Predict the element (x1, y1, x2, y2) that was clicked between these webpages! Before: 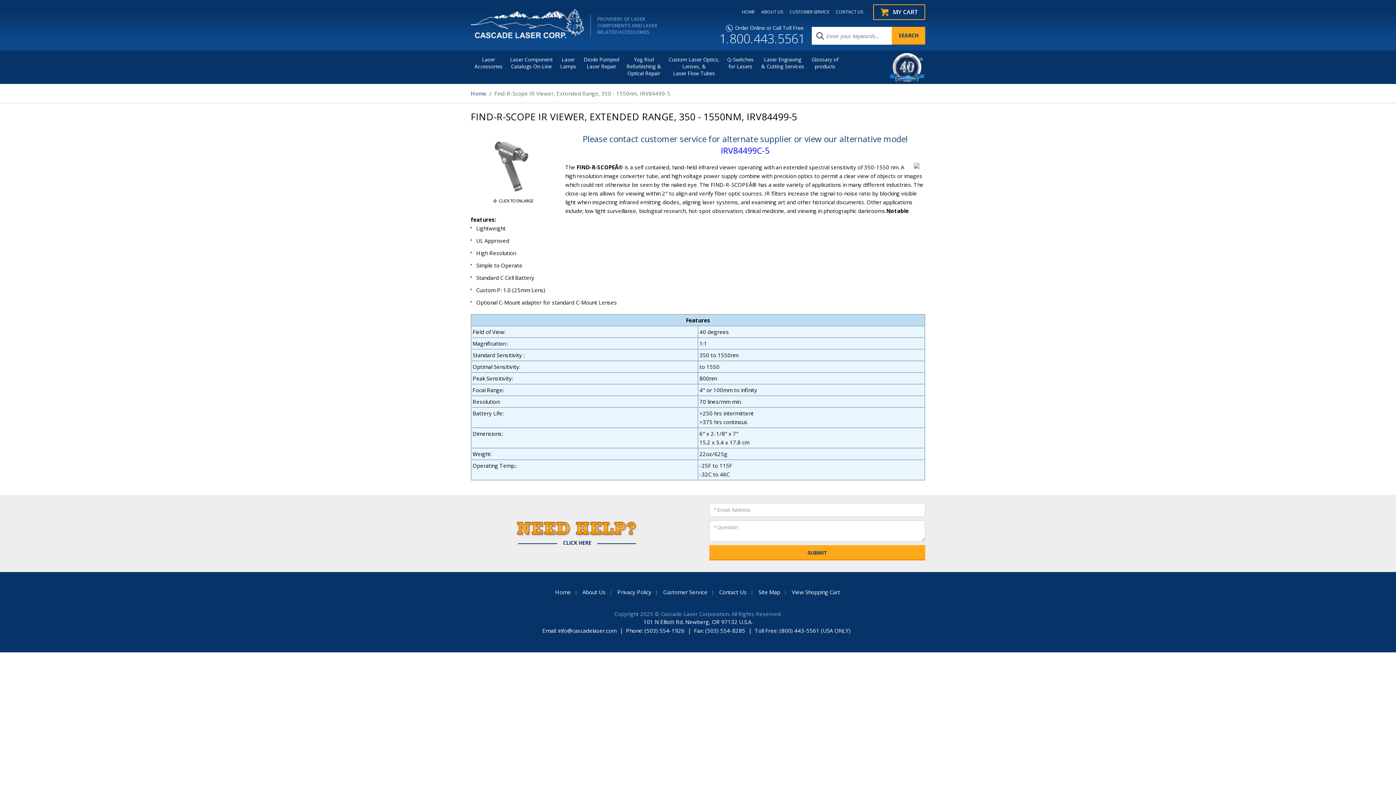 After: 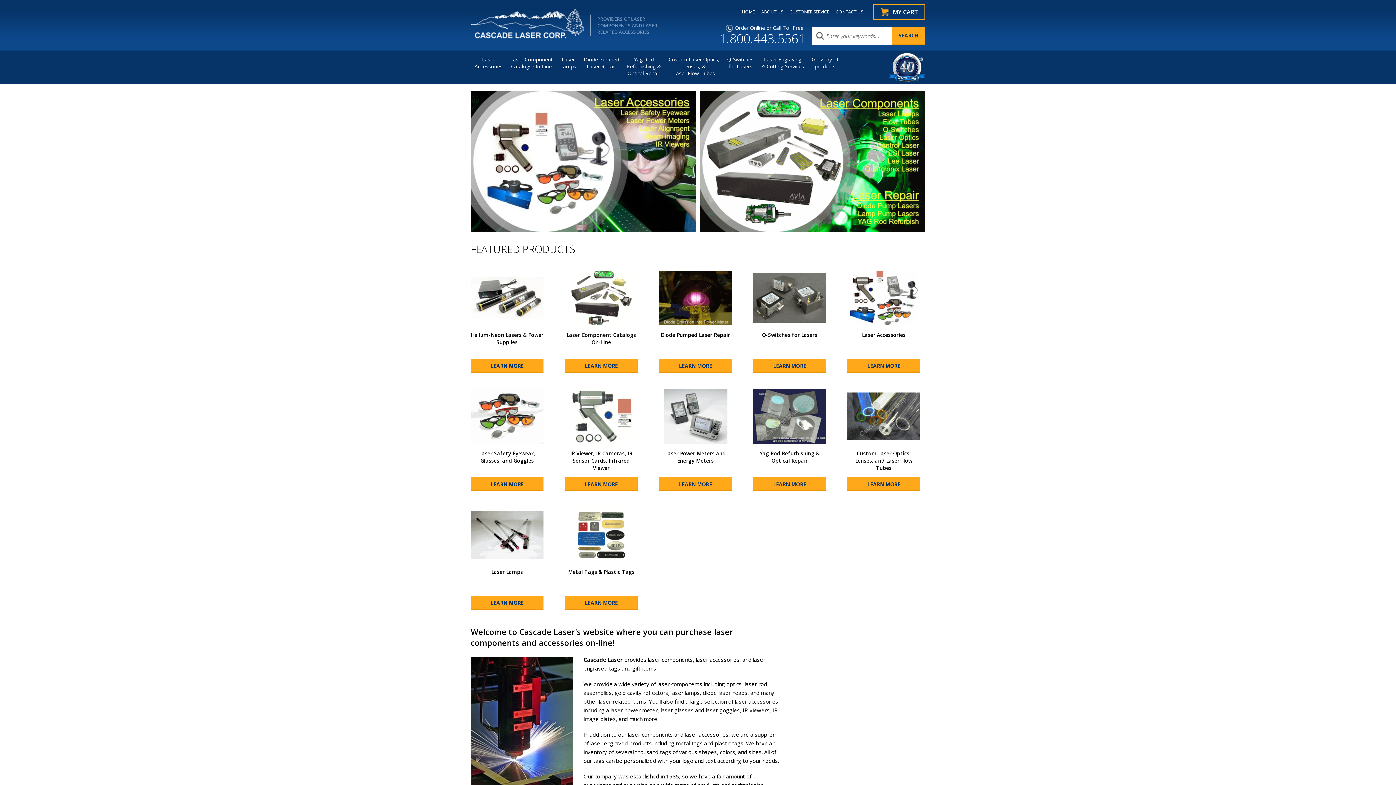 Action: label: HOME bbox: (742, 9, 754, 14)